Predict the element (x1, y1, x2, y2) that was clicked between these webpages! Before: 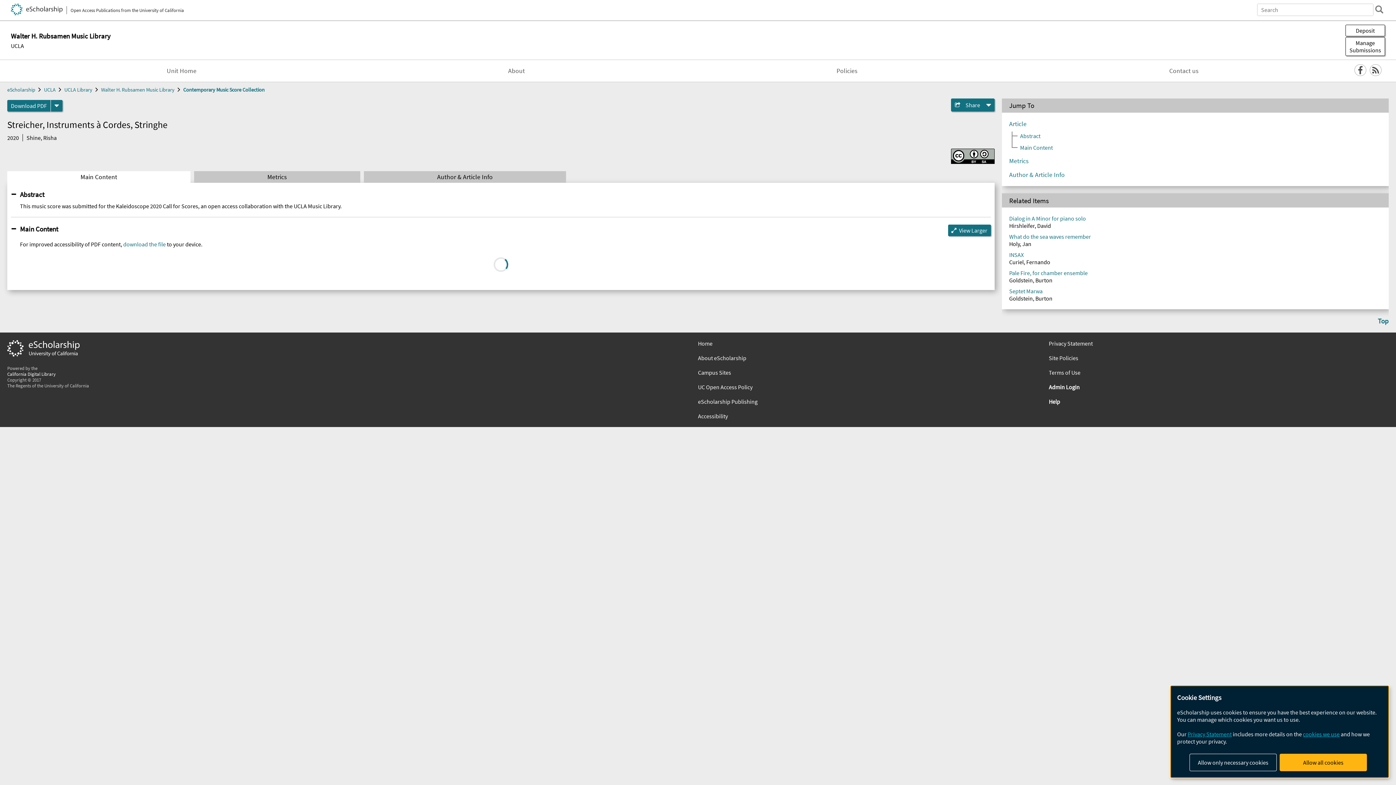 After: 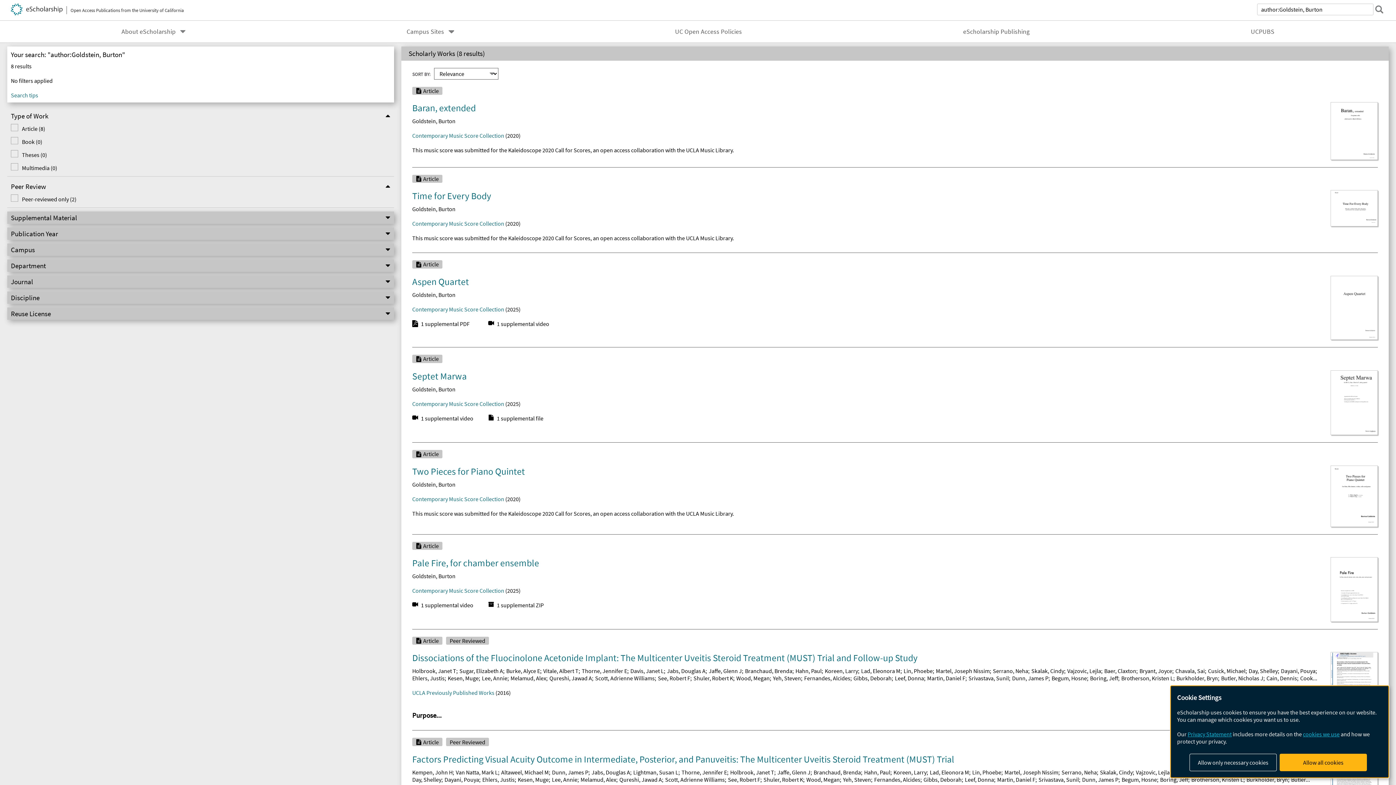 Action: bbox: (1009, 295, 1052, 302) label: Goldstein, Burton